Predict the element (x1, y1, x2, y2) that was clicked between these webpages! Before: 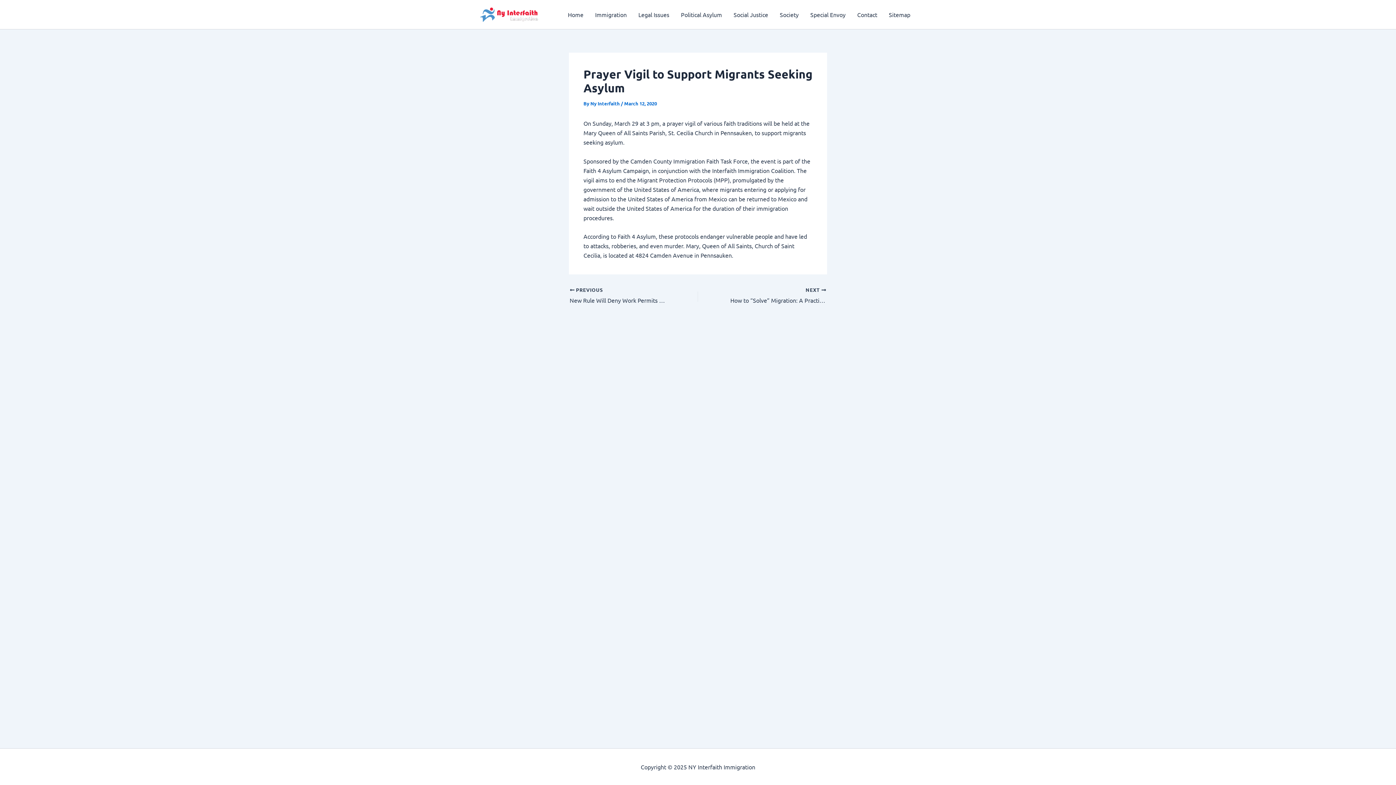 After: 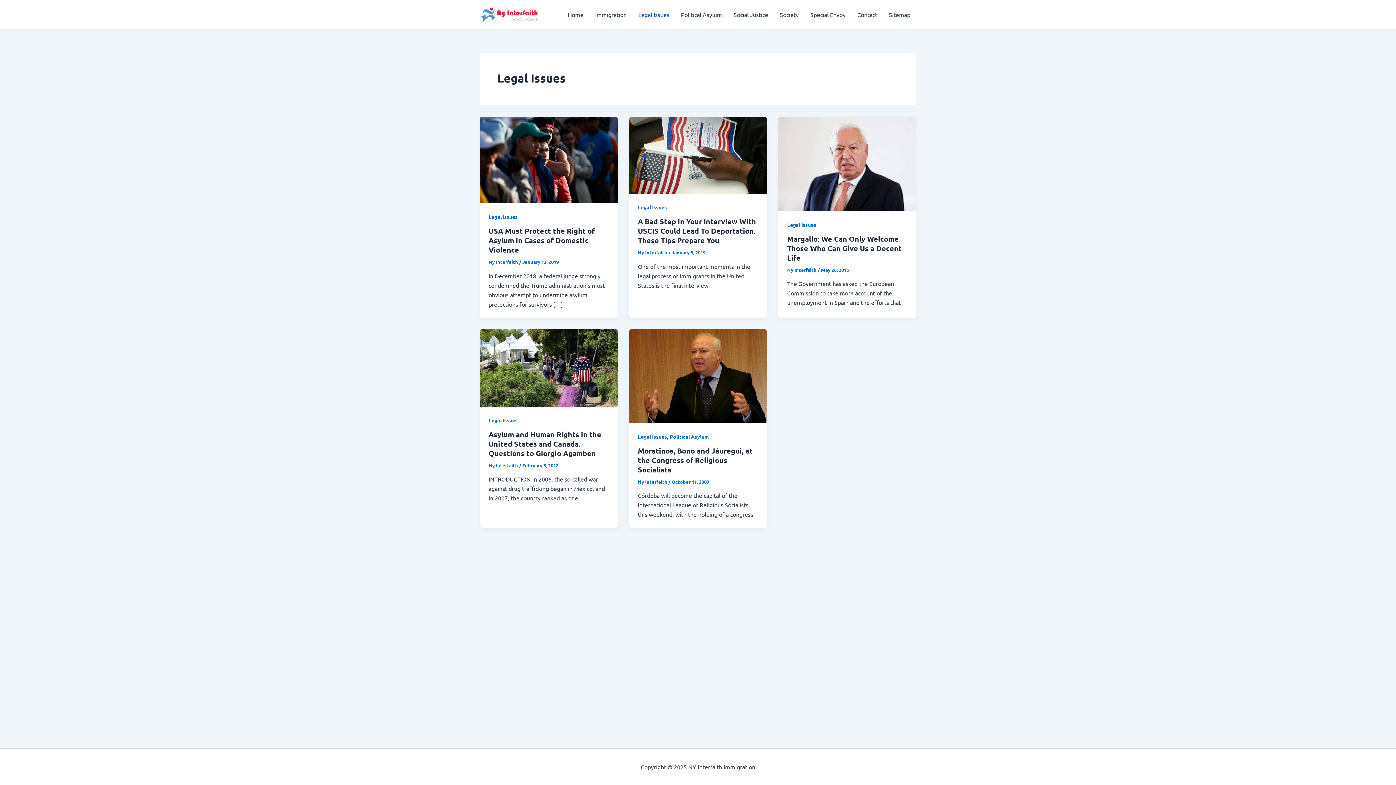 Action: label: Legal Issues bbox: (632, 0, 675, 29)